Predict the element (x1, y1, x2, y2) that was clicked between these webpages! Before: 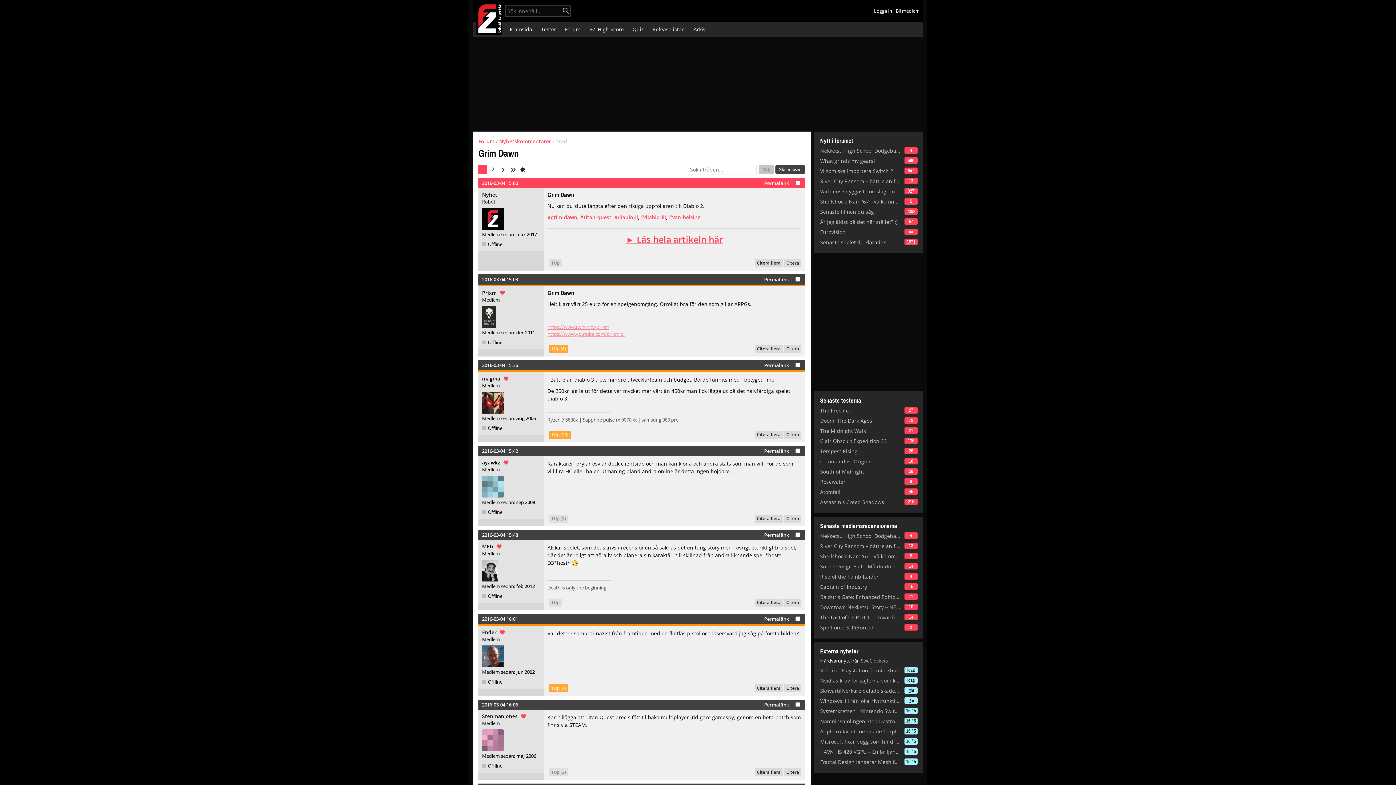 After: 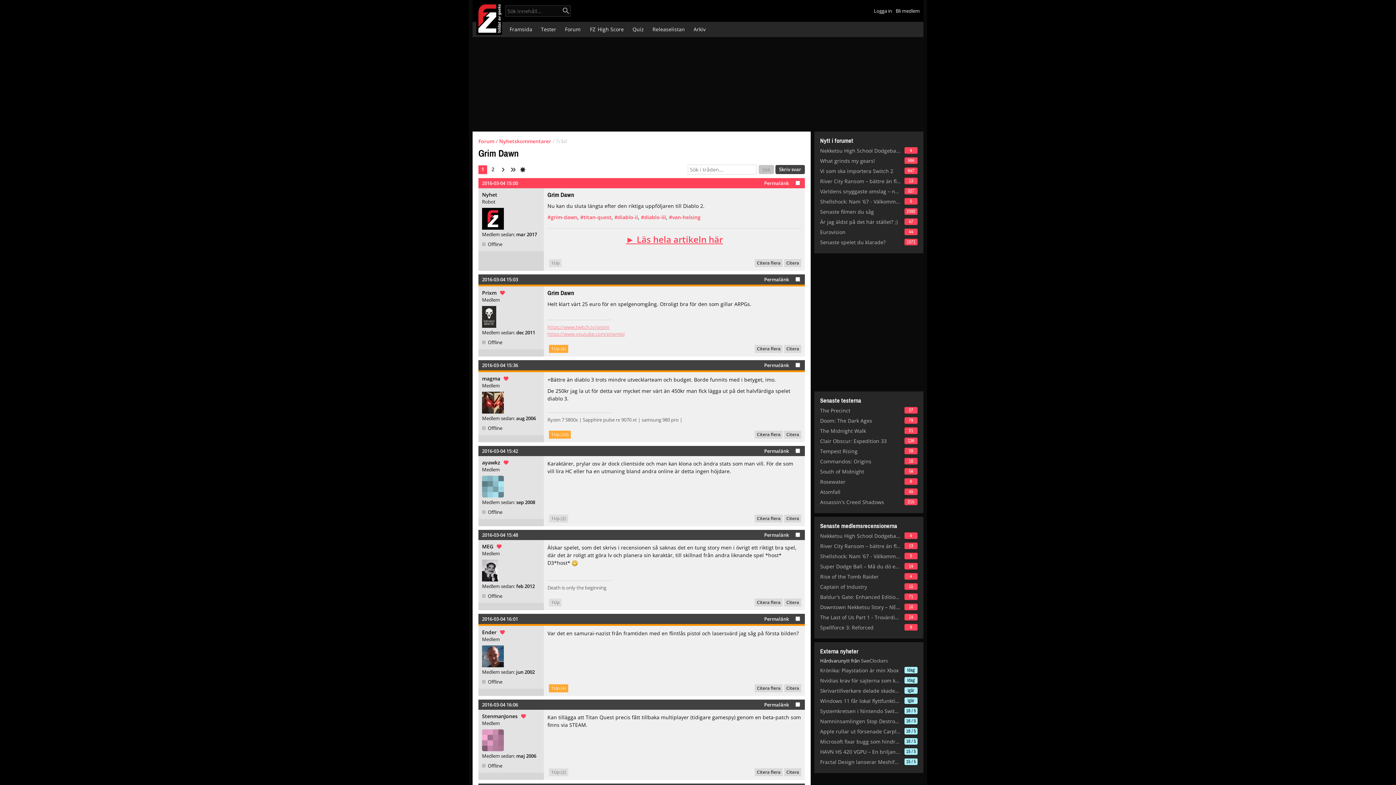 Action: bbox: (784, 259, 801, 267) label: Citera